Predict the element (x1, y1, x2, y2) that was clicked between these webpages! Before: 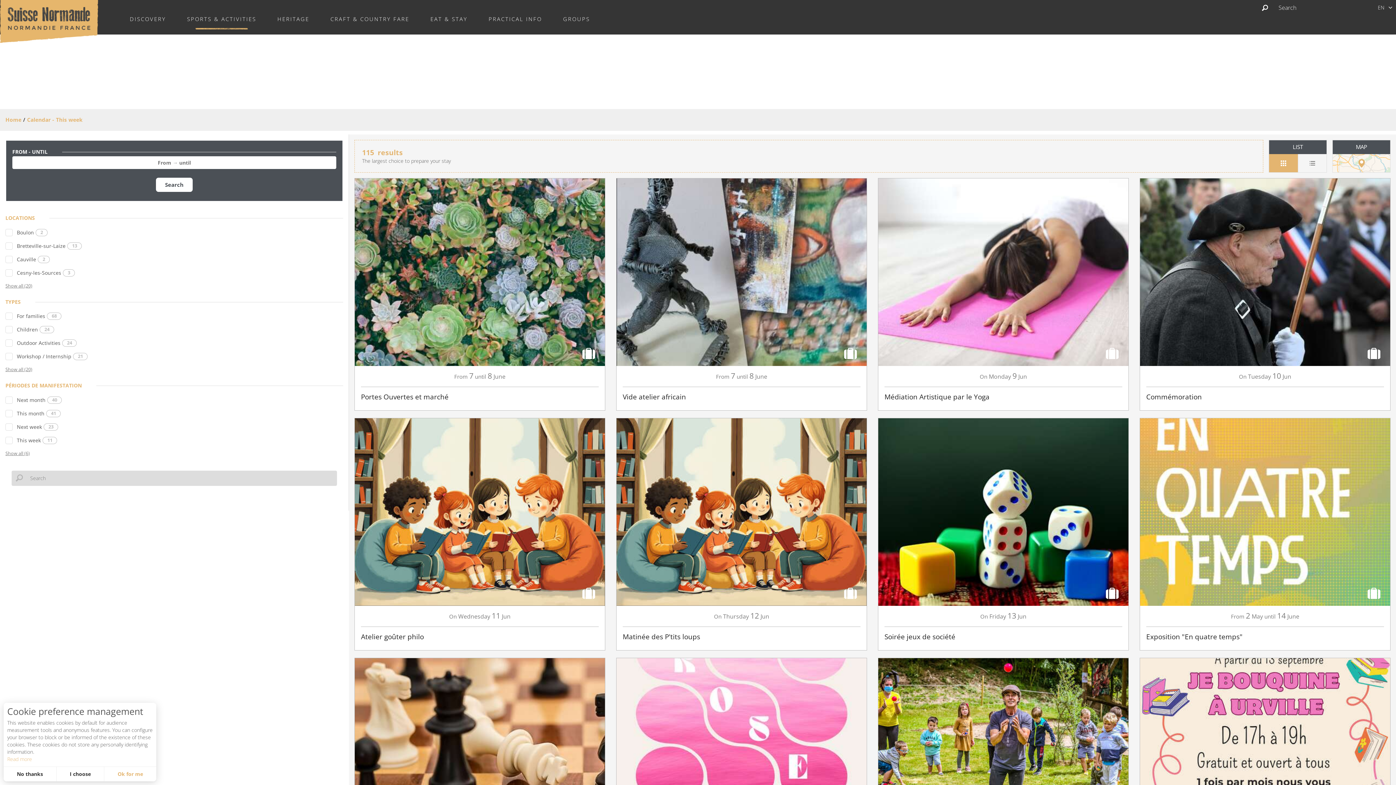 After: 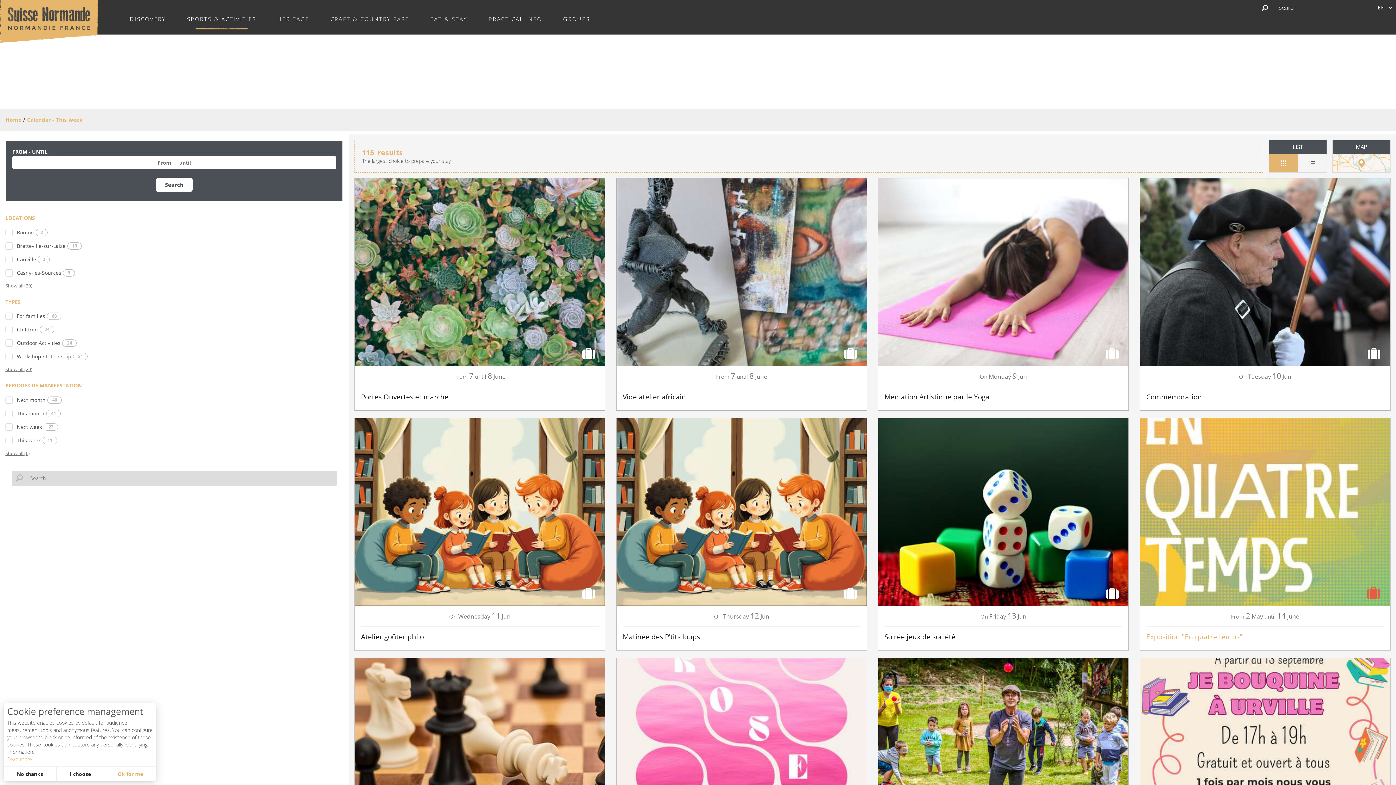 Action: bbox: (1361, 580, 1386, 606)